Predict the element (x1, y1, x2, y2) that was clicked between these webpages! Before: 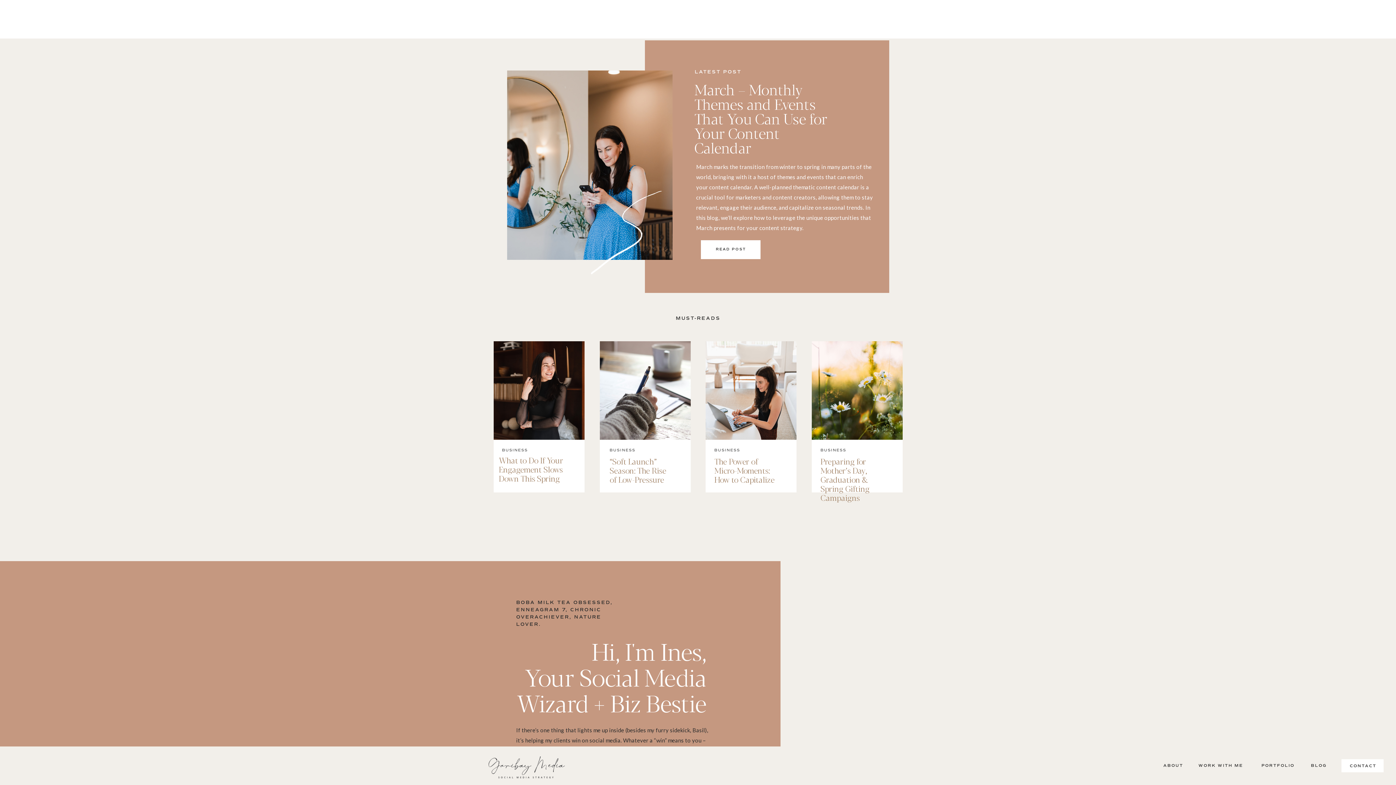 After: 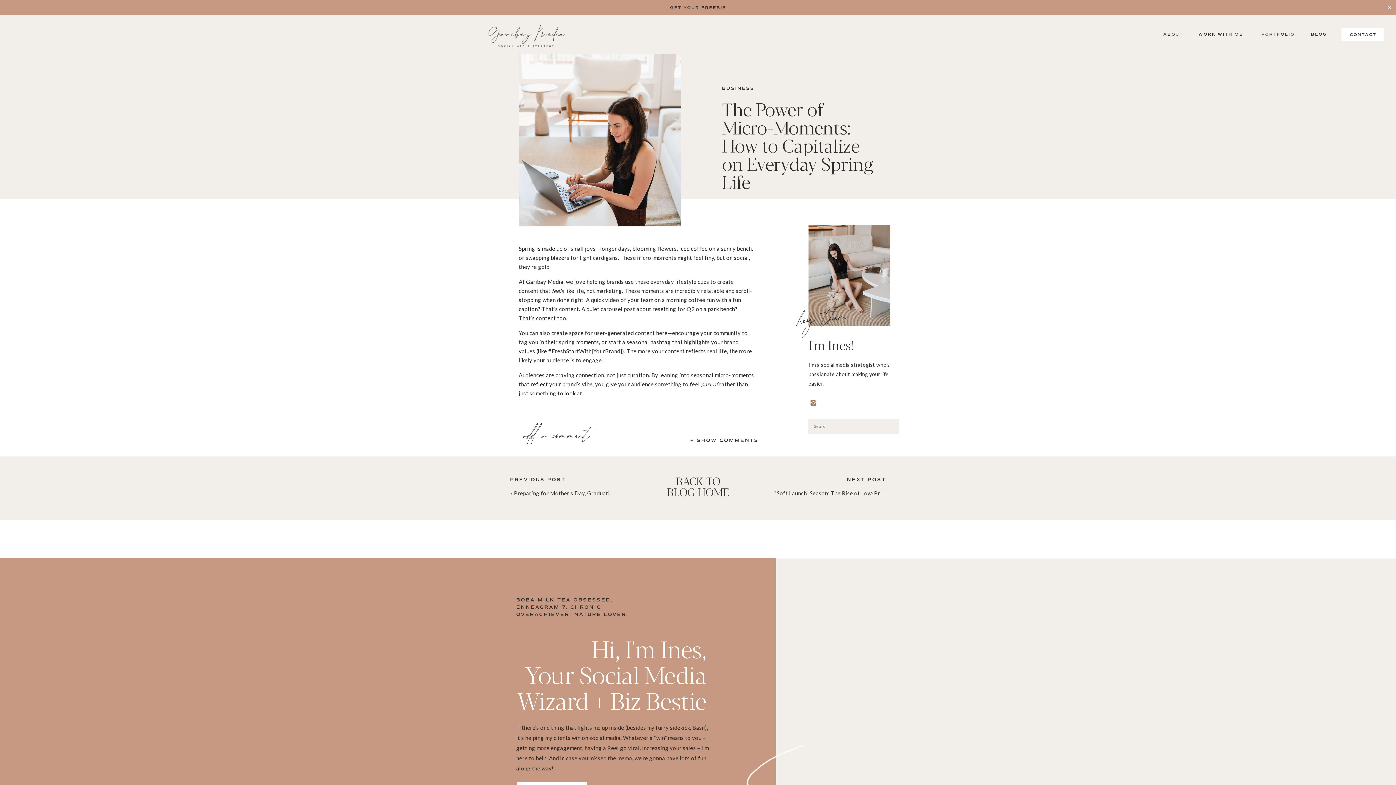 Action: bbox: (714, 455, 780, 503) label: The Power of Micro-Moments: How to Capitalize on Everyday Spring Life